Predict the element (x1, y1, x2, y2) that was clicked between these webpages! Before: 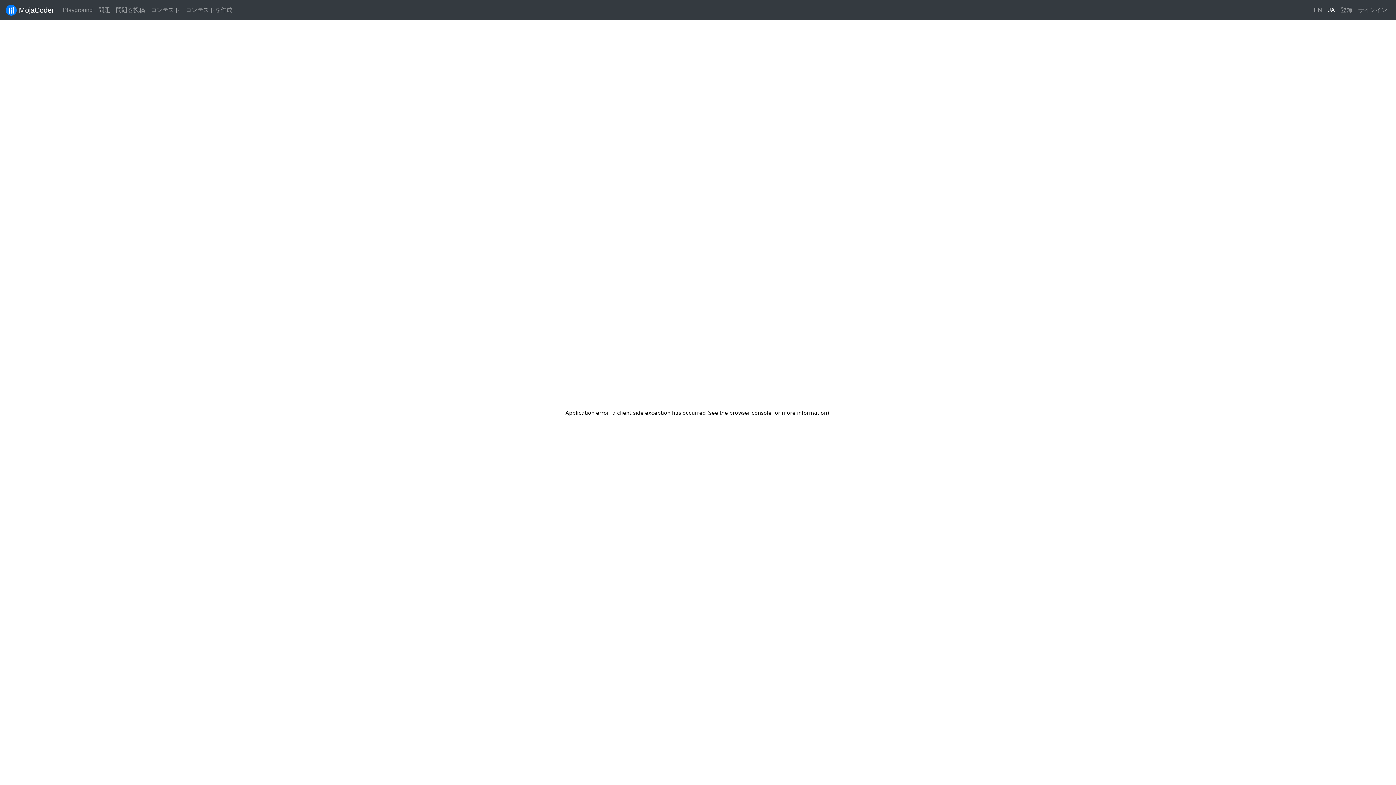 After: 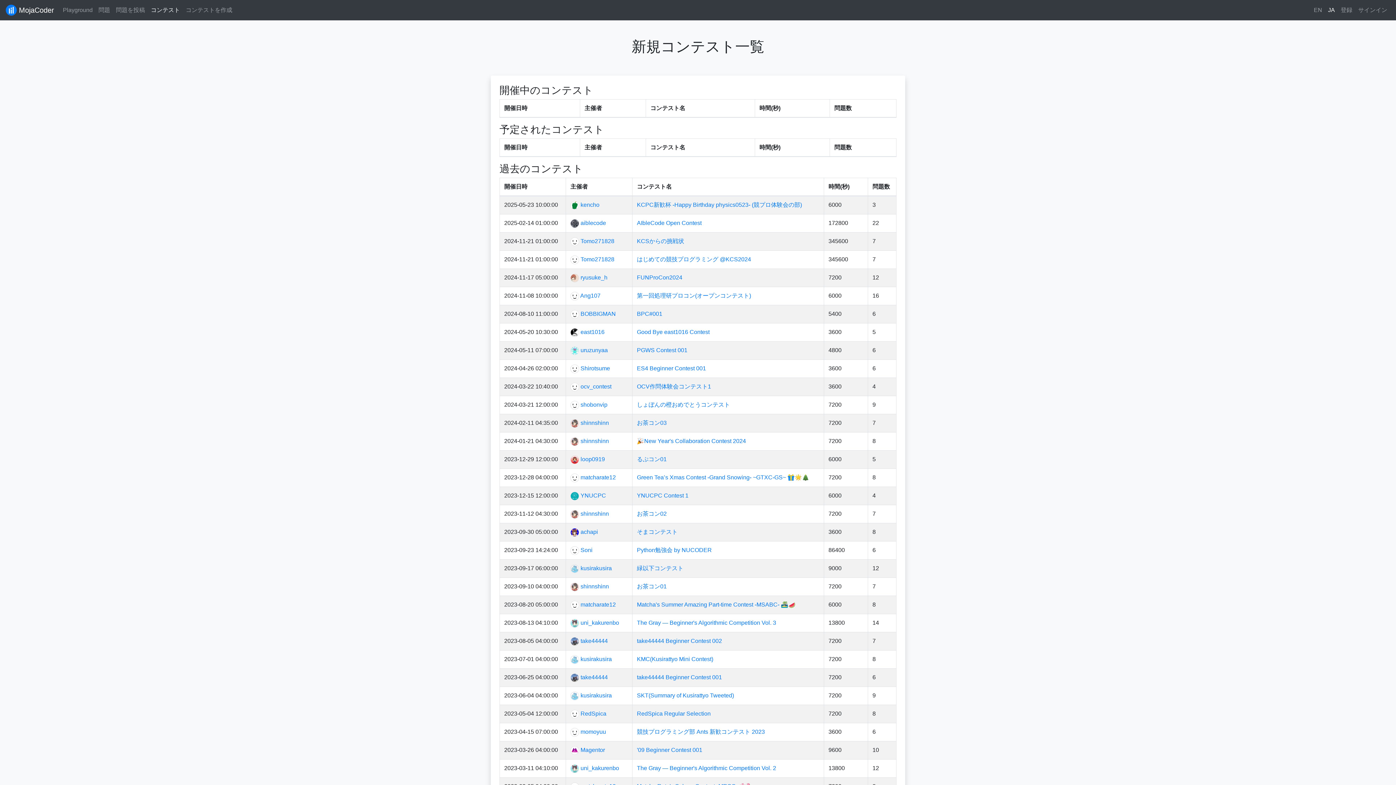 Action: label: コンテスト bbox: (148, 2, 182, 17)